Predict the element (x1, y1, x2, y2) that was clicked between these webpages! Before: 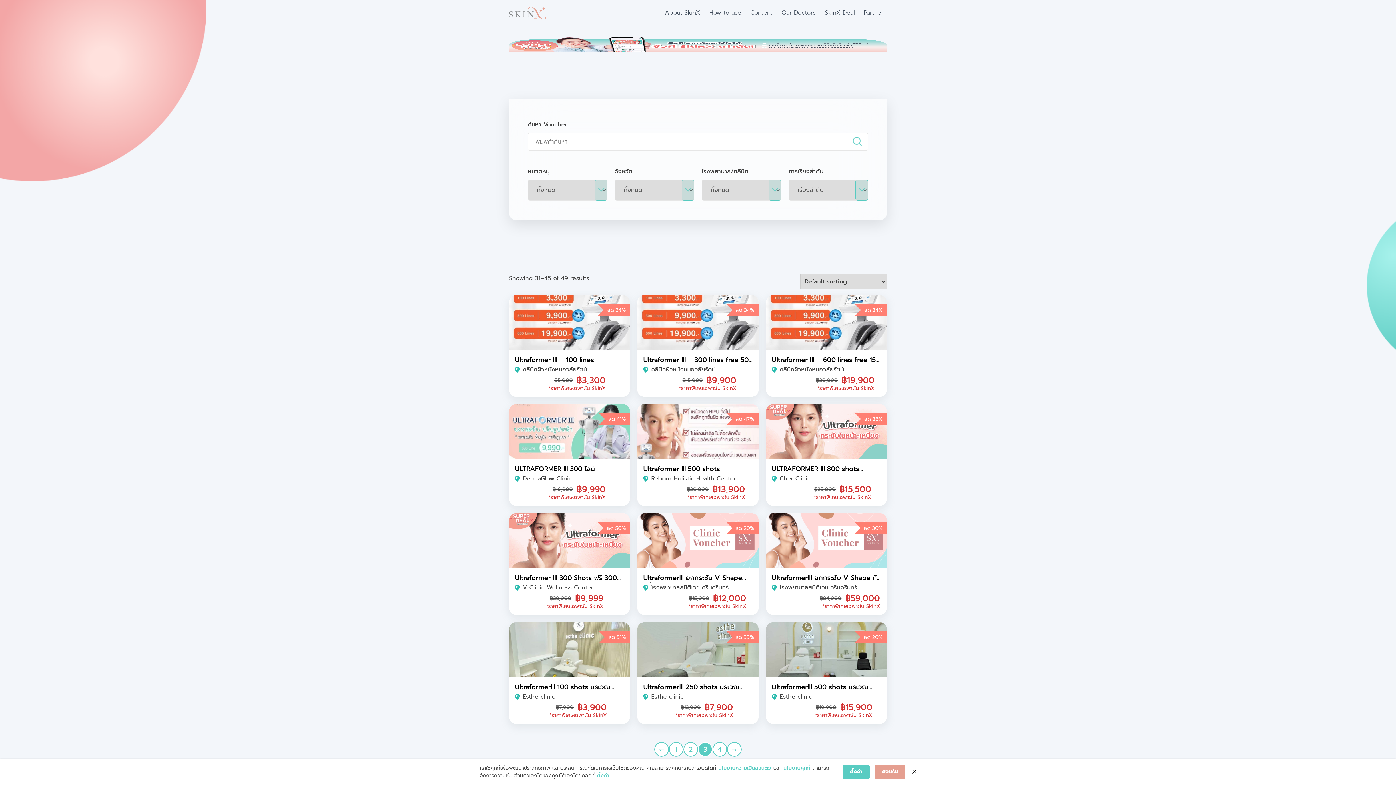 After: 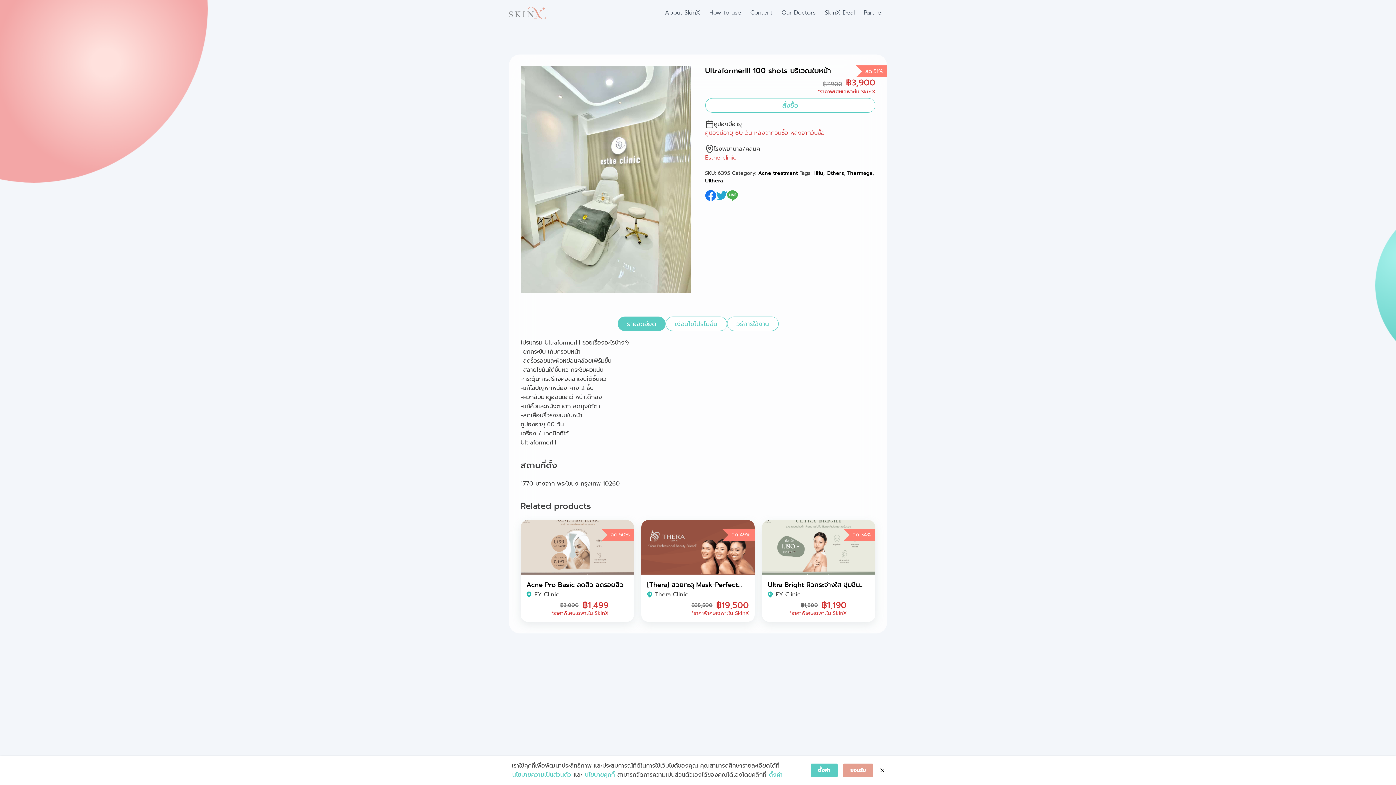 Action: label: Ultraformerlll 100 shots บริเวณใบหน้า bbox: (514, 682, 624, 692)